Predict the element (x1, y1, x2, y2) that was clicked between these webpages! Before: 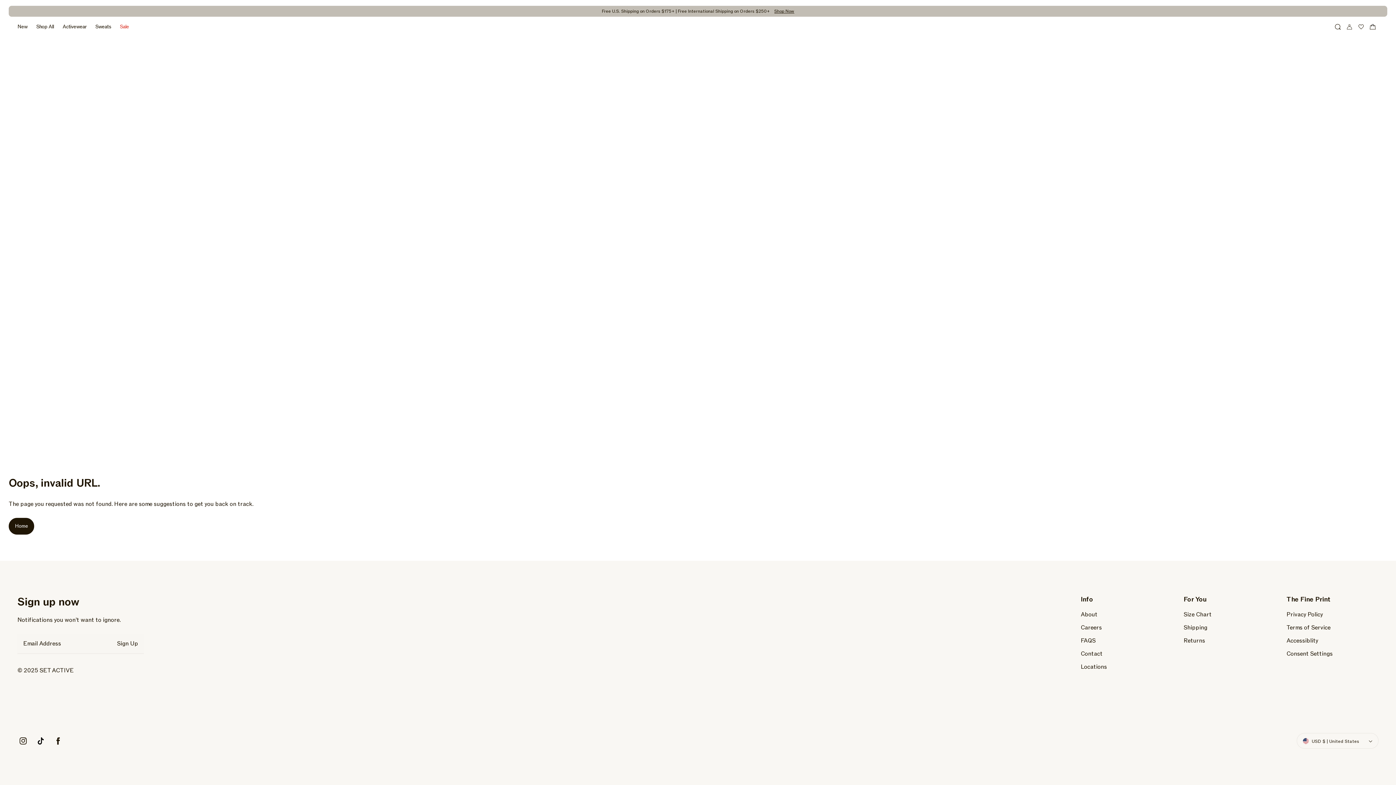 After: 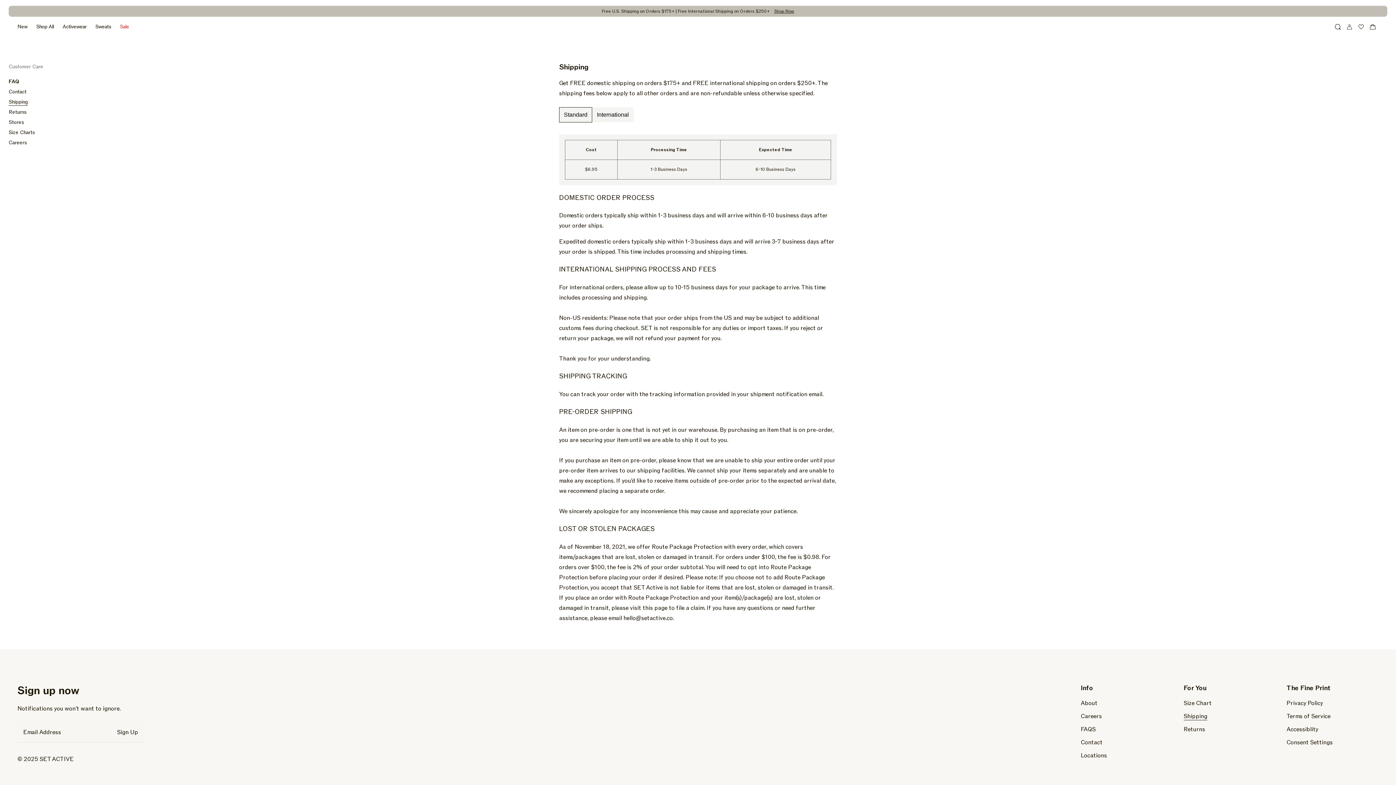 Action: bbox: (1184, 622, 1207, 633) label: Shipping